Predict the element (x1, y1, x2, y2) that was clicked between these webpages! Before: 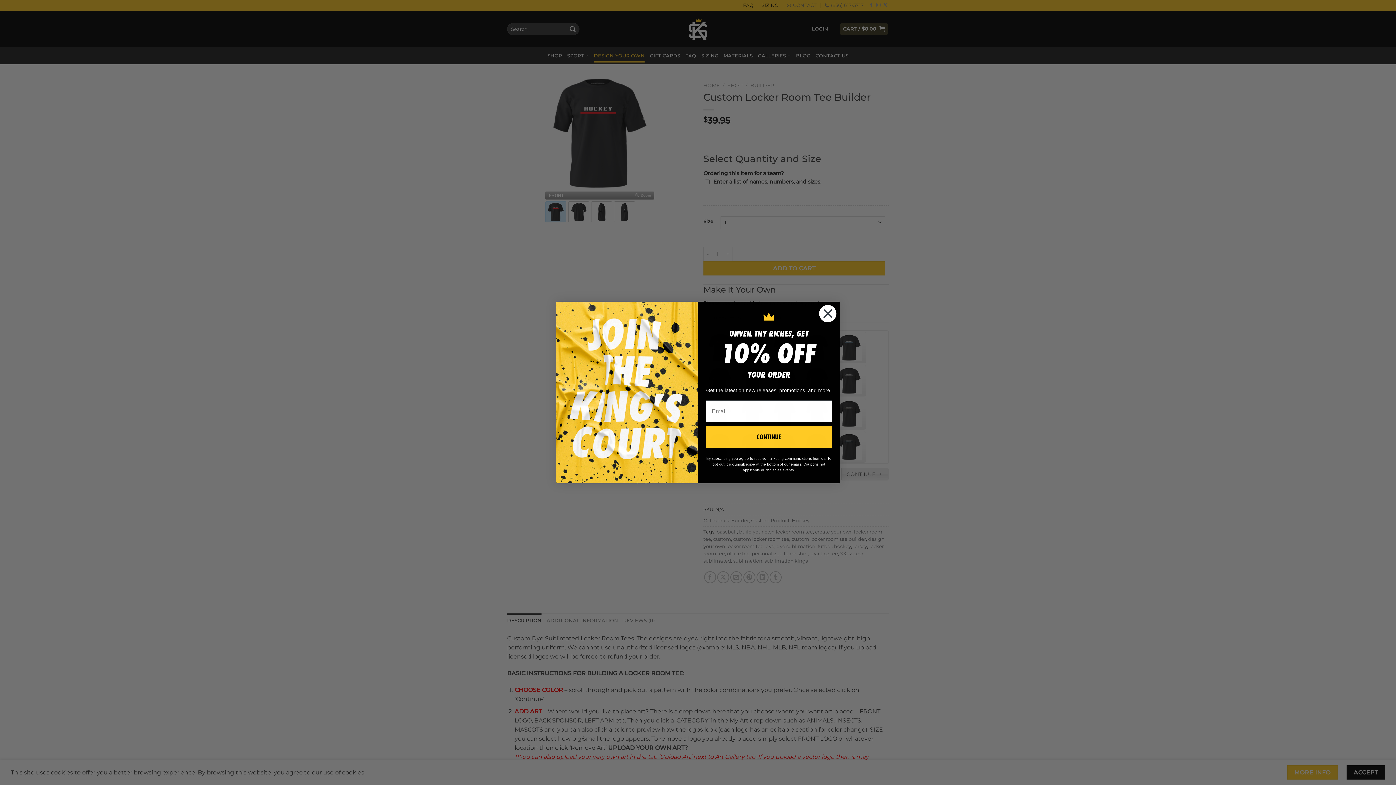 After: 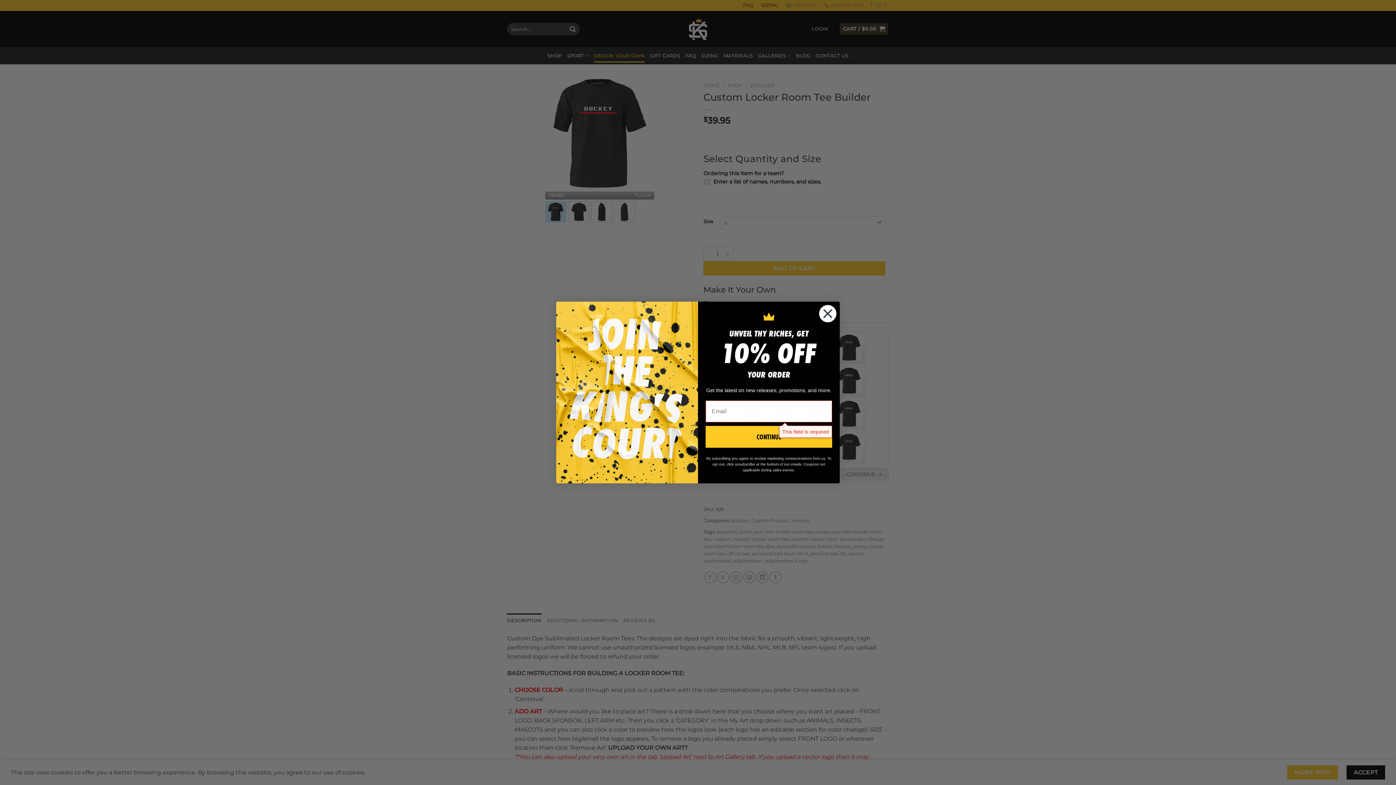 Action: bbox: (705, 426, 832, 447) label: CONTINUE